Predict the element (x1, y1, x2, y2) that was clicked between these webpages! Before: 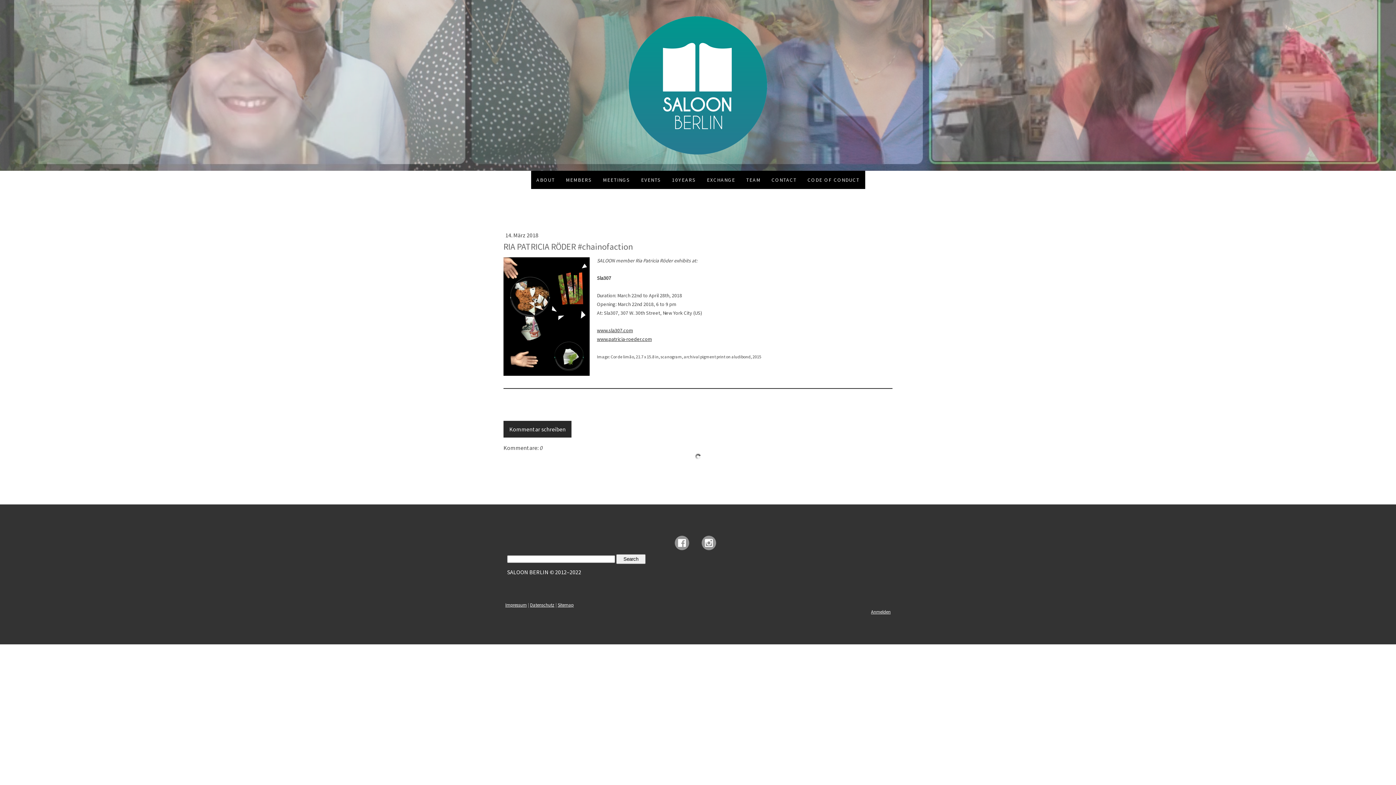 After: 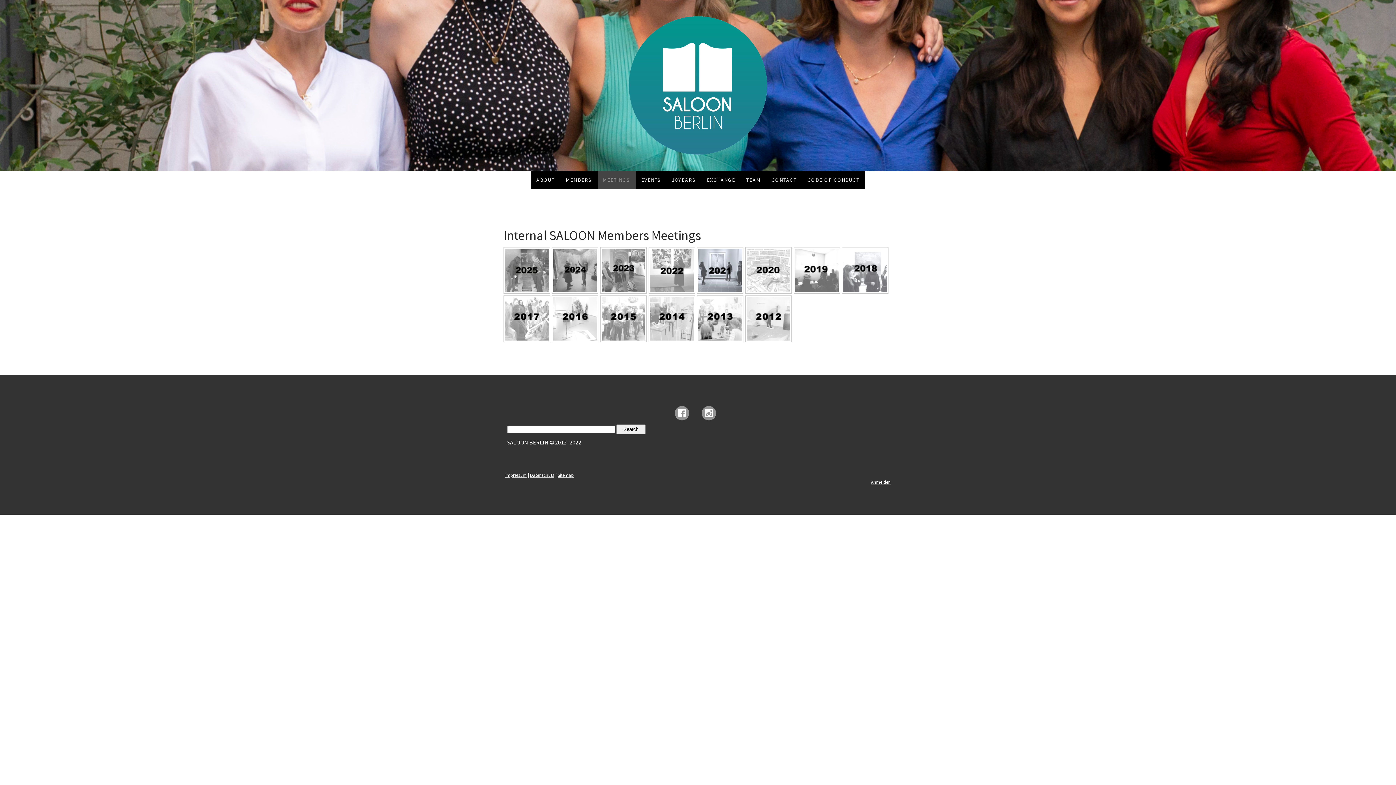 Action: label: MEETINGS bbox: (597, 170, 635, 189)